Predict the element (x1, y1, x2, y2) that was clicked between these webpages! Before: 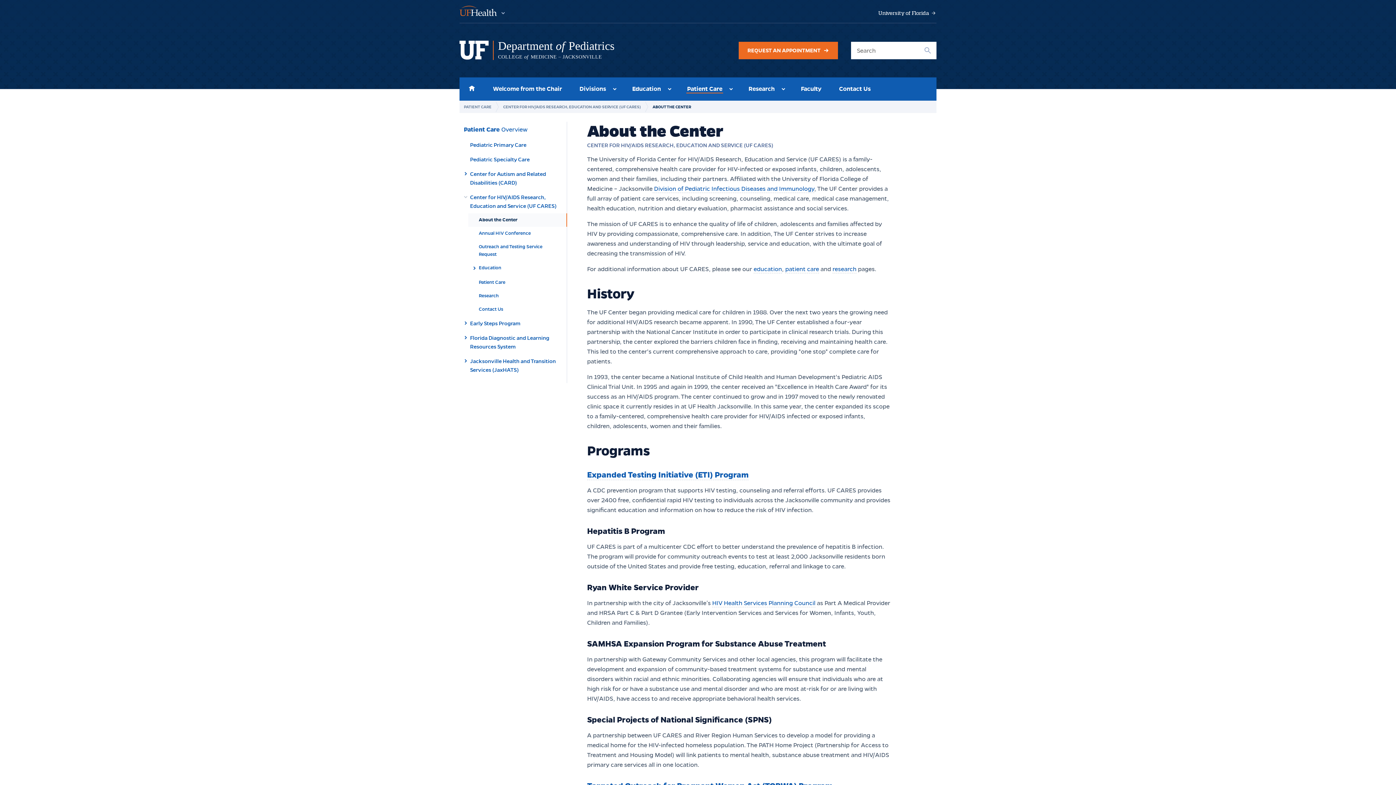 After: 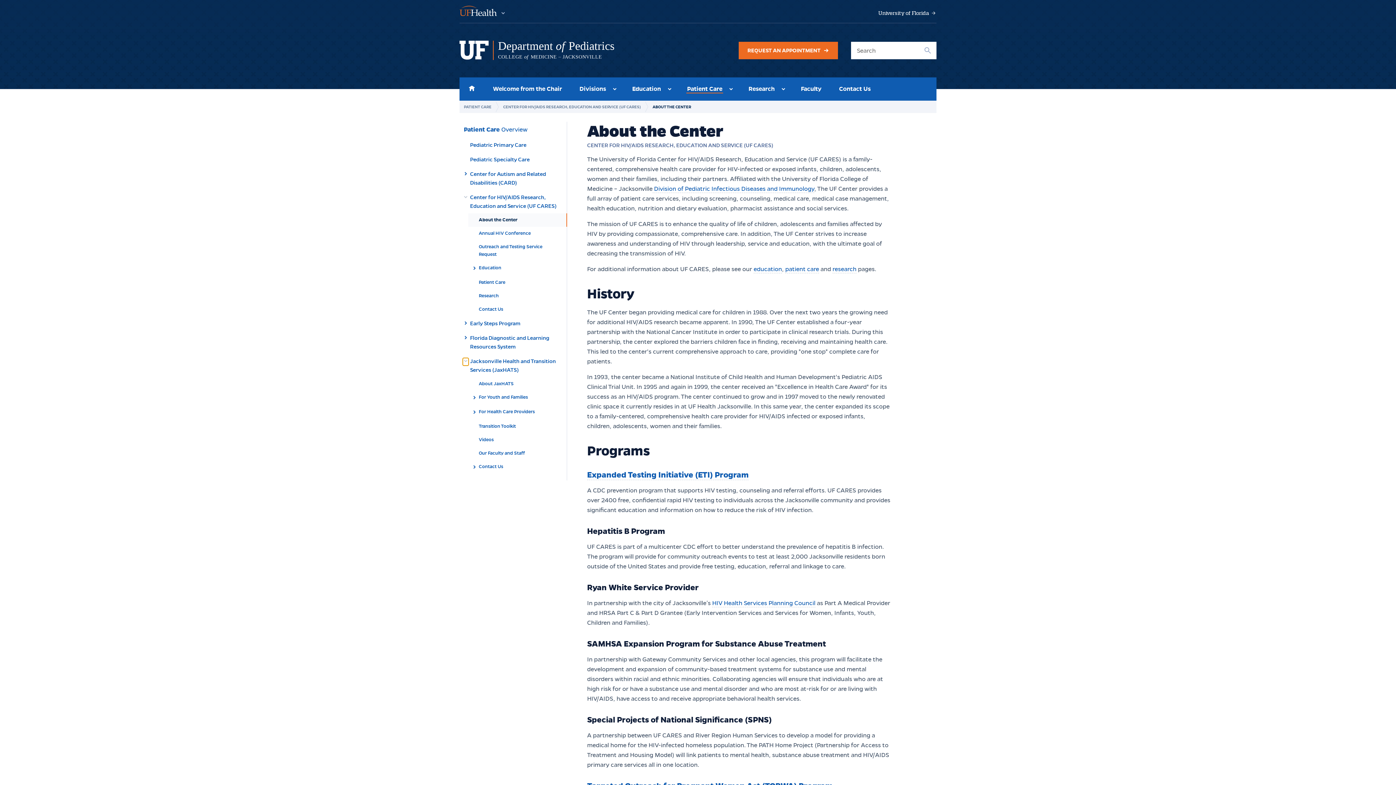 Action: bbox: (462, 358, 468, 365) label: Expand Jacksonville Health and Transition Services (JaxHATS) Submenu